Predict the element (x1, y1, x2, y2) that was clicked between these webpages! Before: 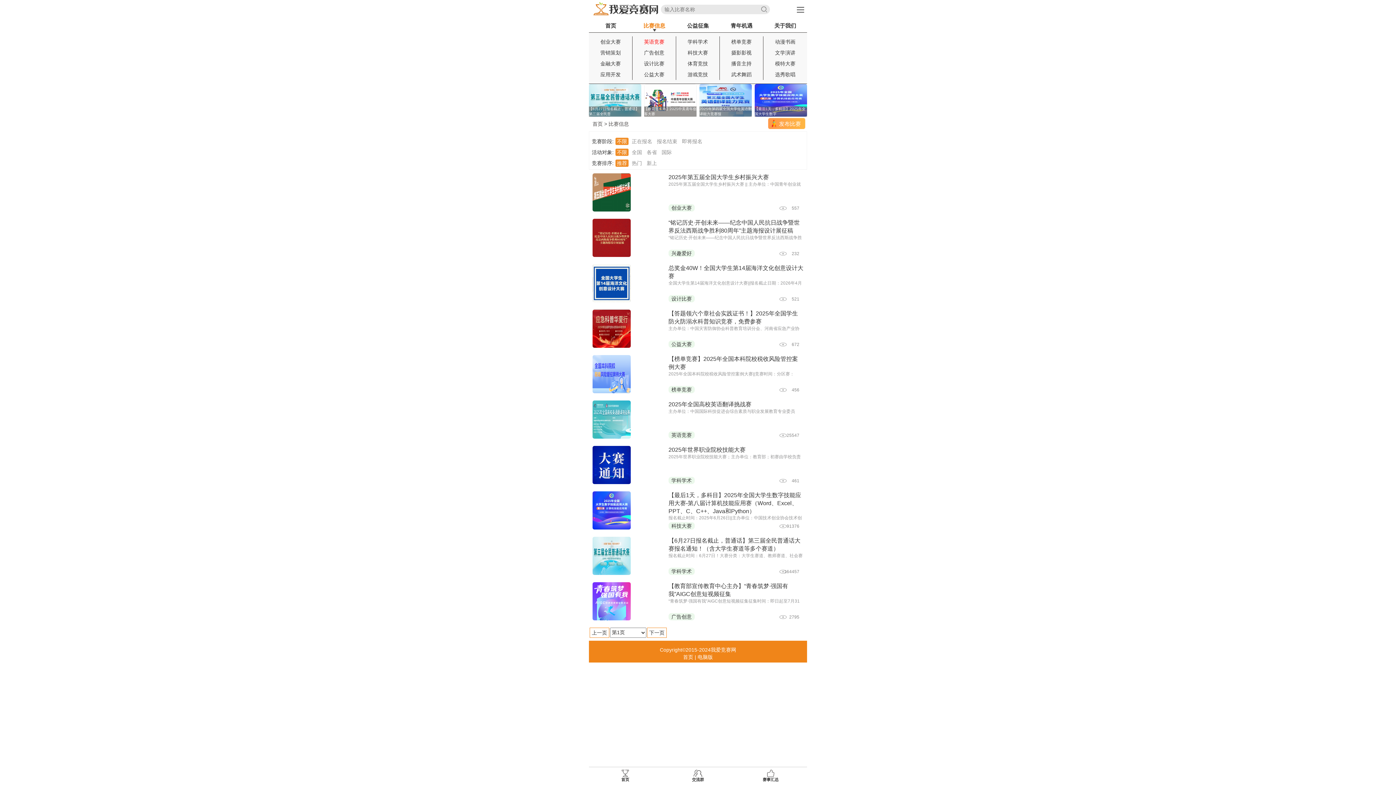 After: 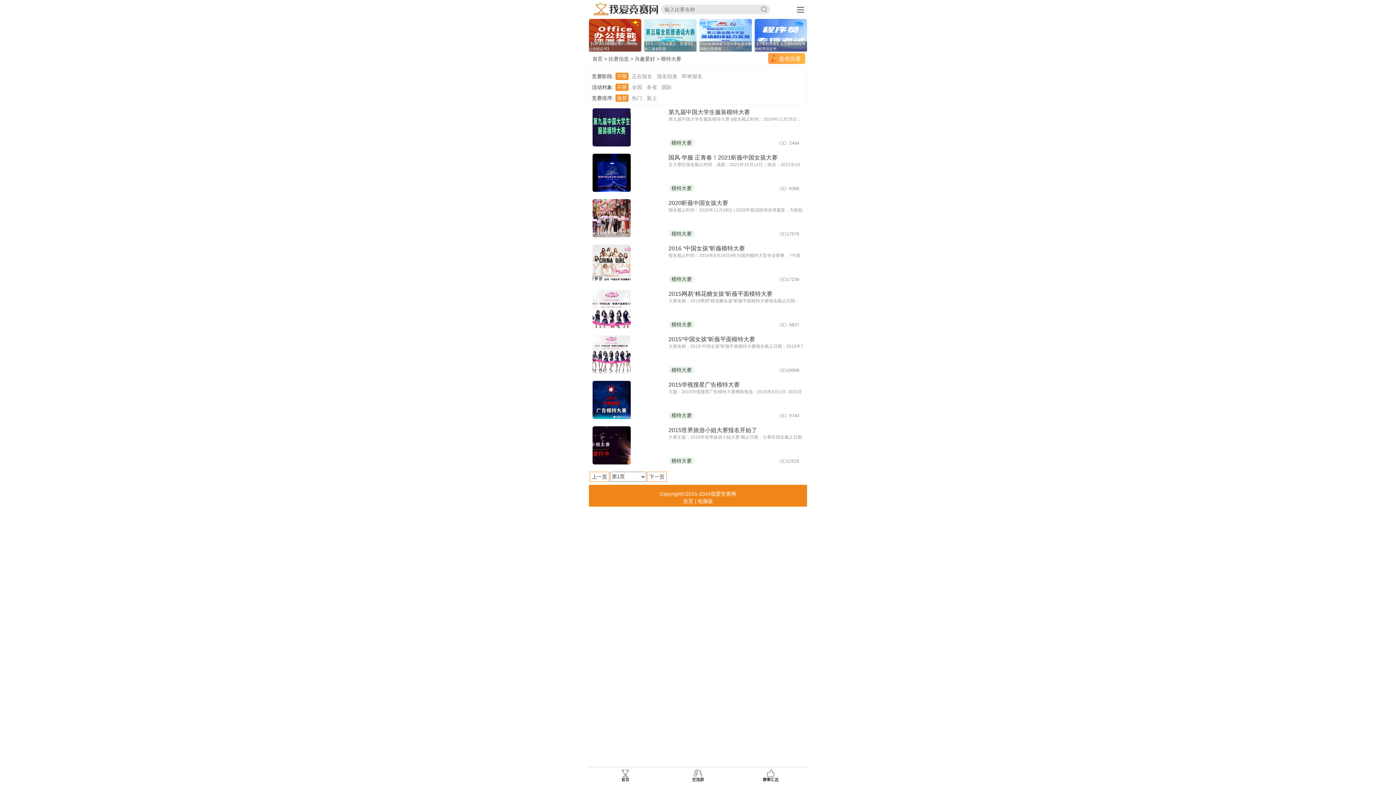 Action: bbox: (763, 58, 807, 69) label: 模特大赛